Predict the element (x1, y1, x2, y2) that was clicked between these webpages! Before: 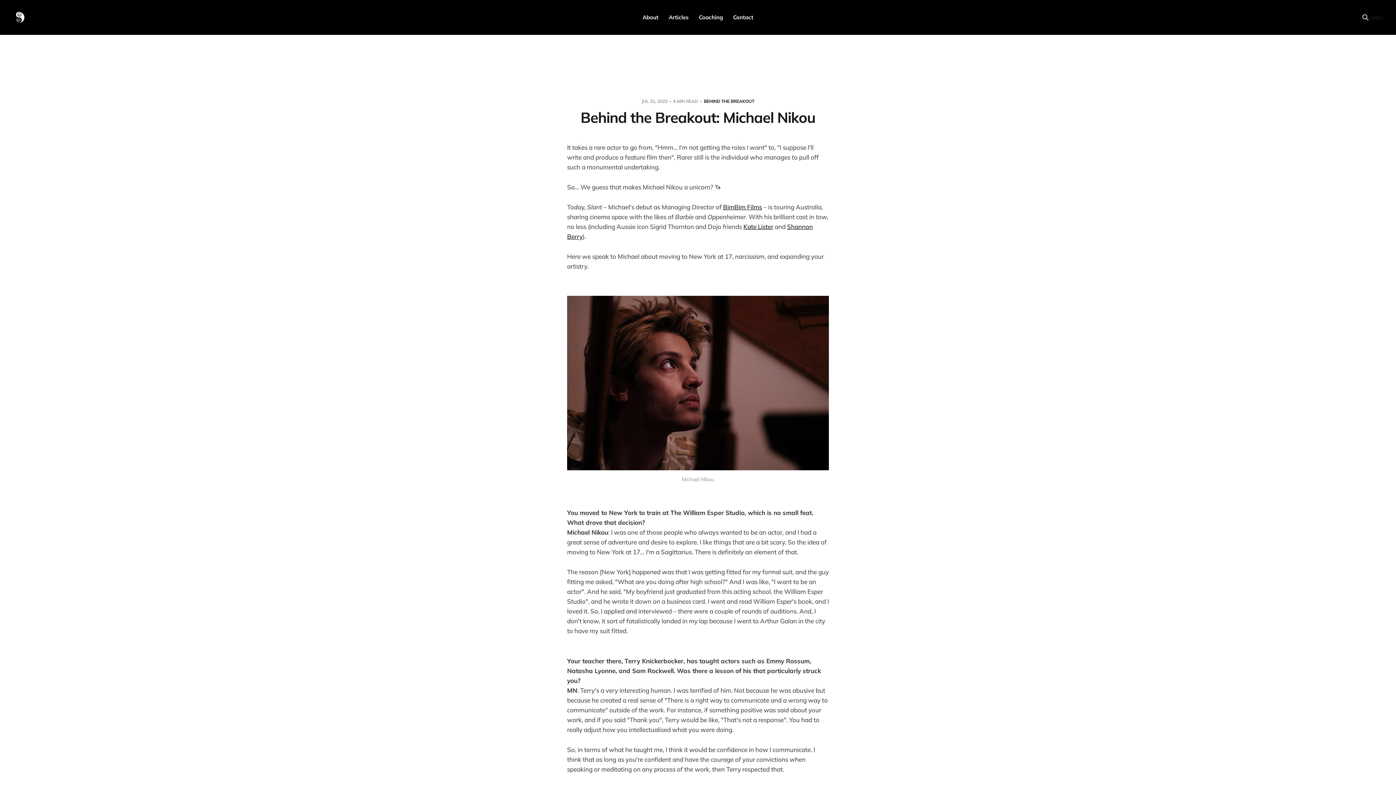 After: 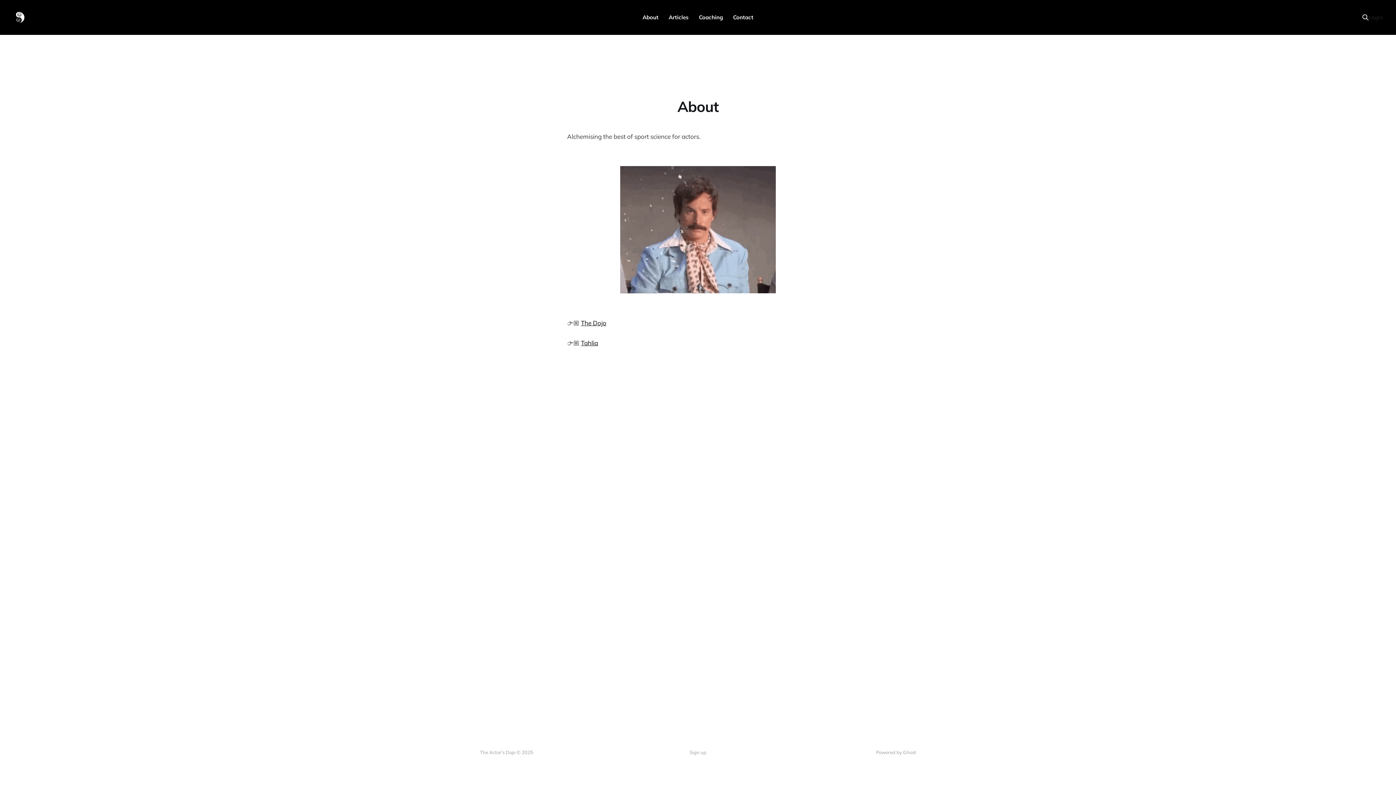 Action: label: About bbox: (642, 13, 658, 20)